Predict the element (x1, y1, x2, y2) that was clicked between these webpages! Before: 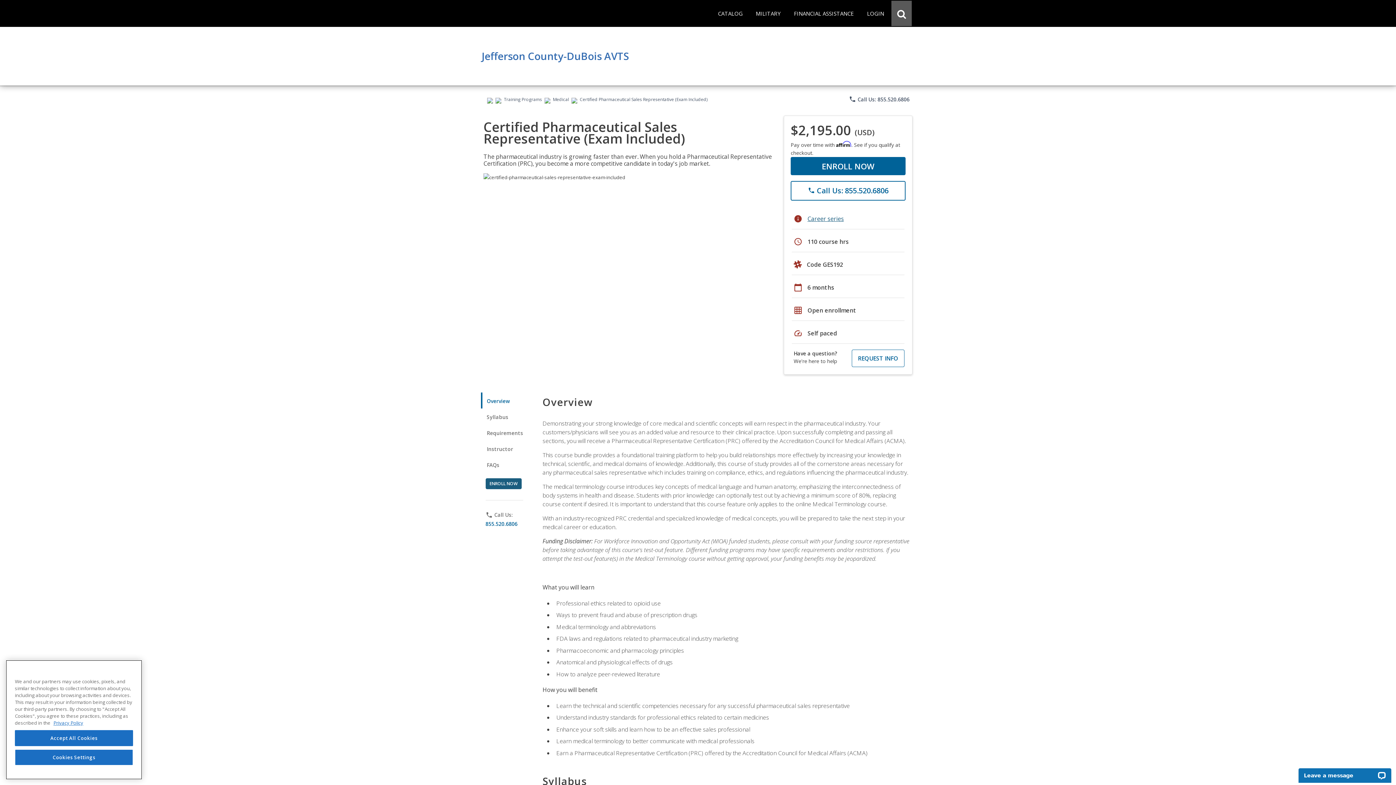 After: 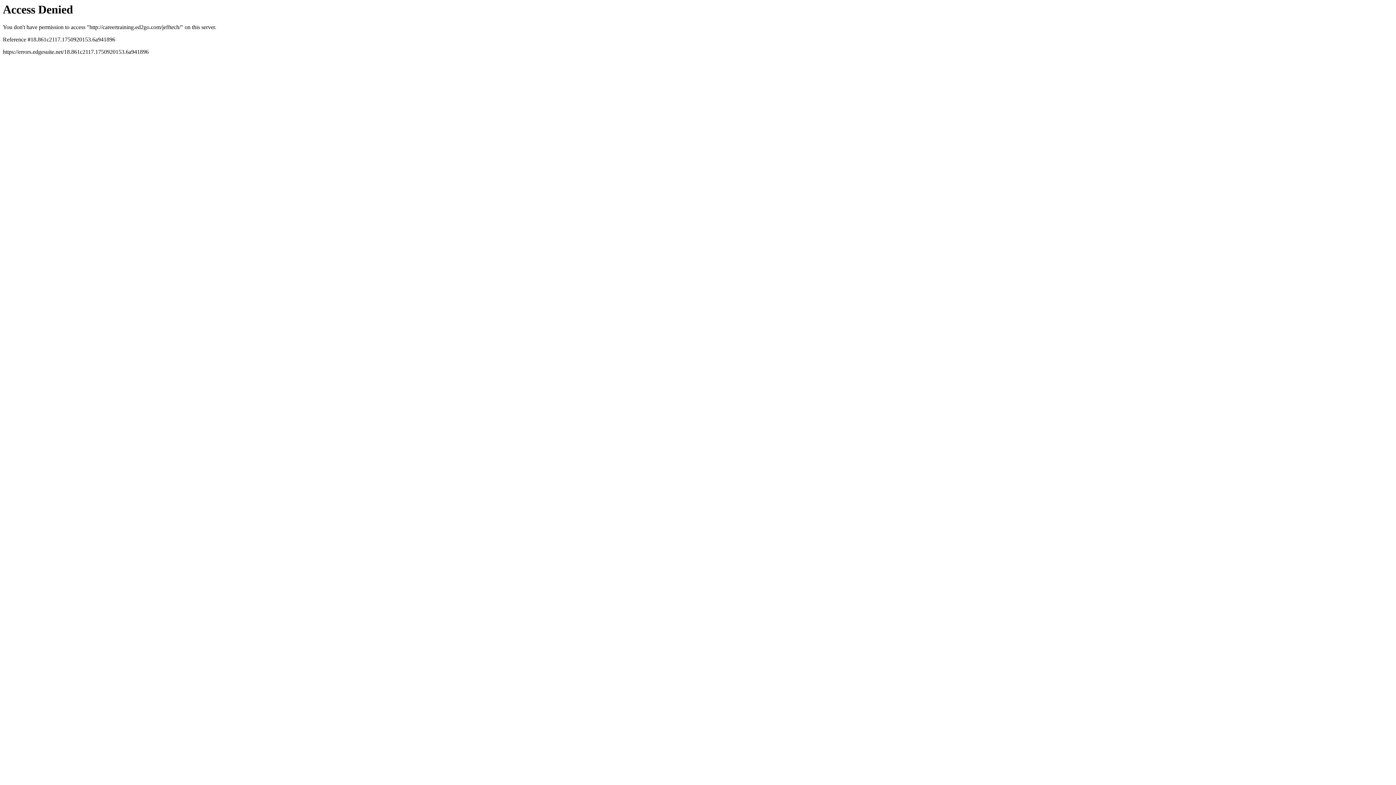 Action: bbox: (486, 96, 493, 102)